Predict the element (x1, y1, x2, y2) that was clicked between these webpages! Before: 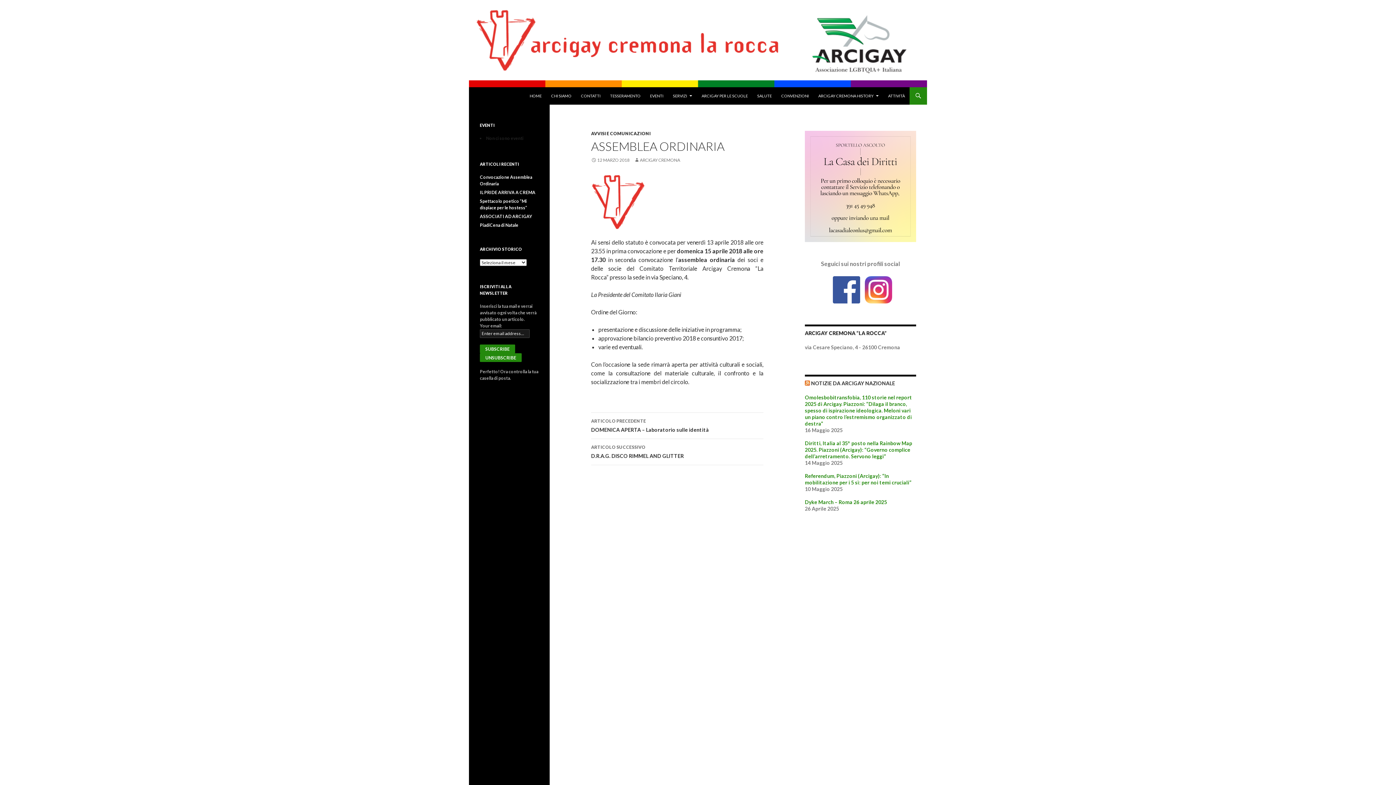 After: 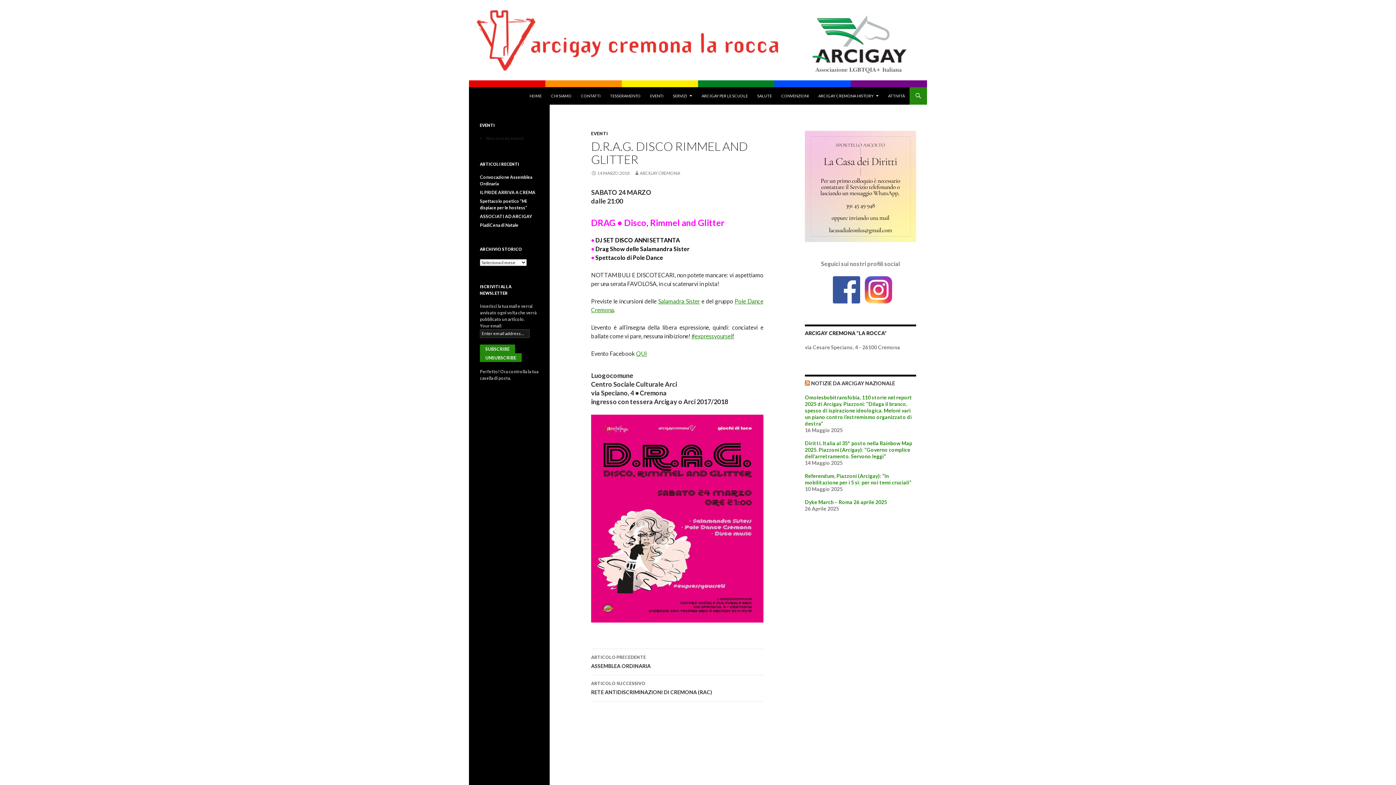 Action: label: ARTICOLO SUCCESSIVO
D.R.A.G. DISCO RIMMEL AND GLITTER bbox: (591, 439, 763, 465)